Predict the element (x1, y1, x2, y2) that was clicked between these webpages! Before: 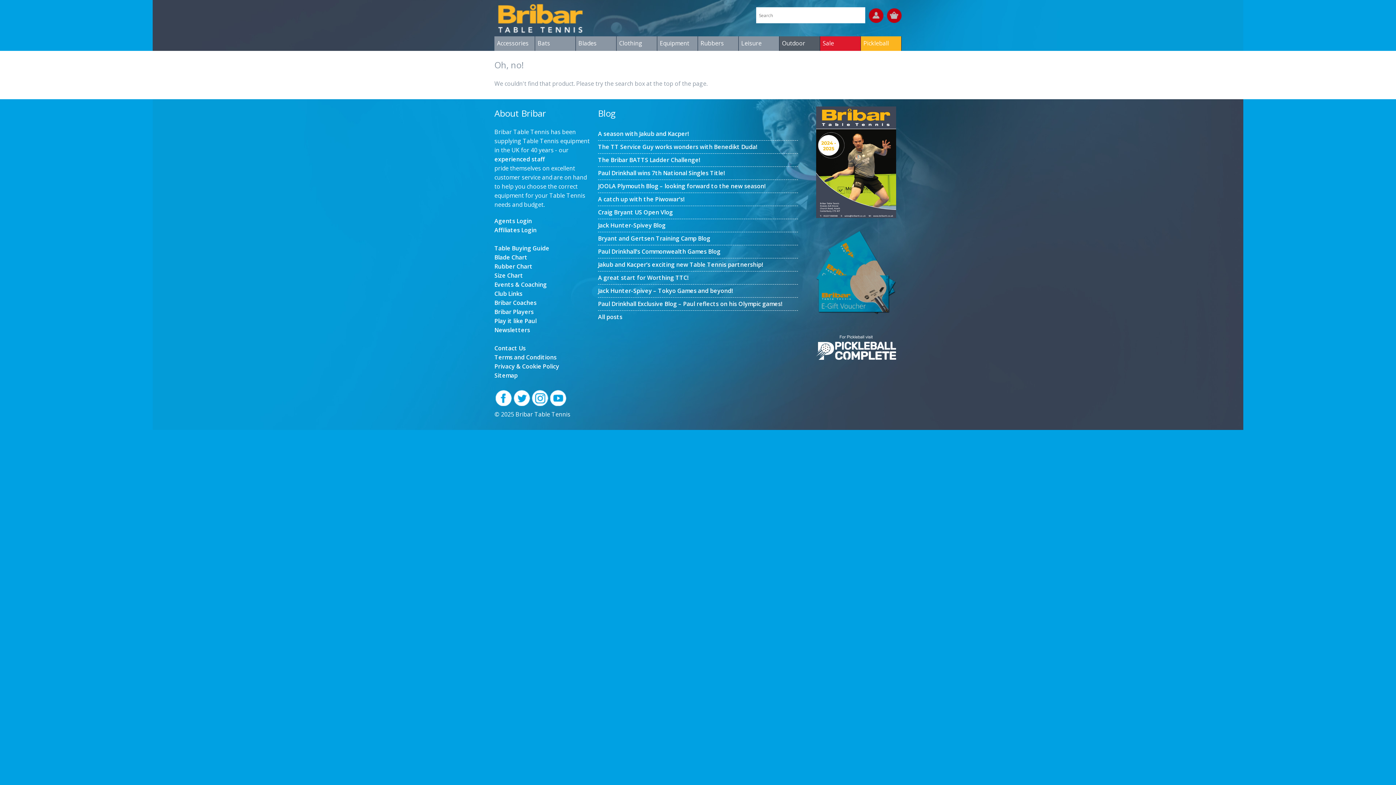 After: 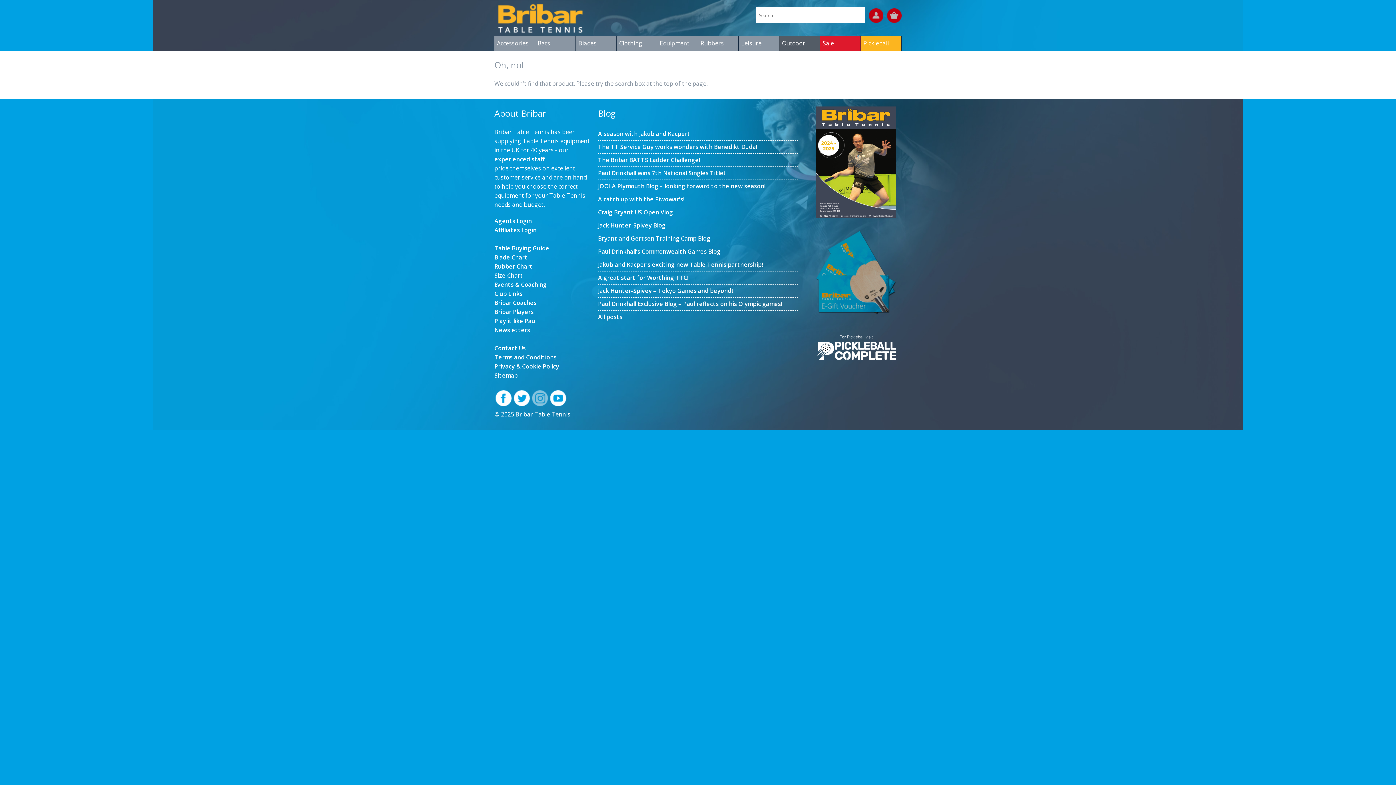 Action: bbox: (530, 401, 549, 409)